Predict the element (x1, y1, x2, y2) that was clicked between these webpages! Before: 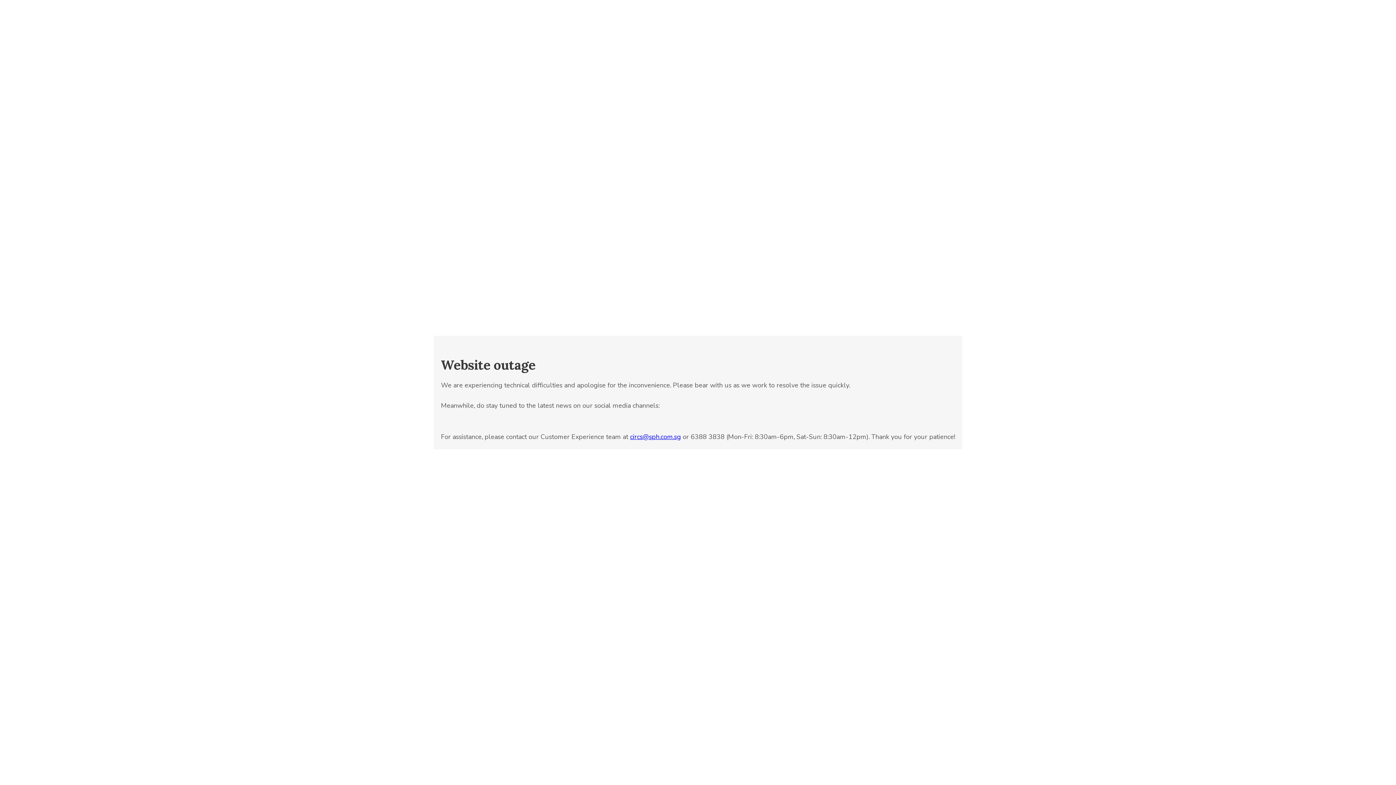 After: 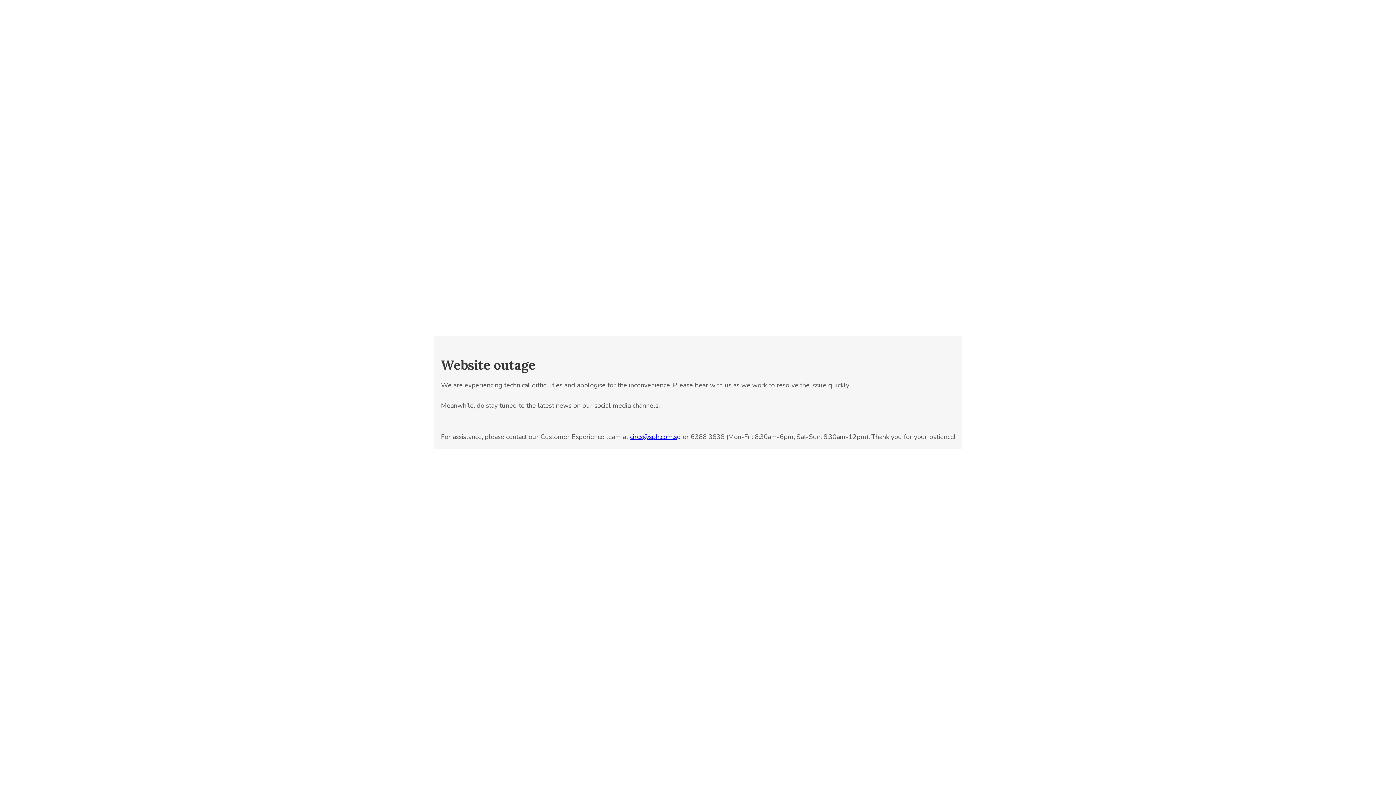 Action: label: circs@sph.com.sg bbox: (630, 432, 681, 441)